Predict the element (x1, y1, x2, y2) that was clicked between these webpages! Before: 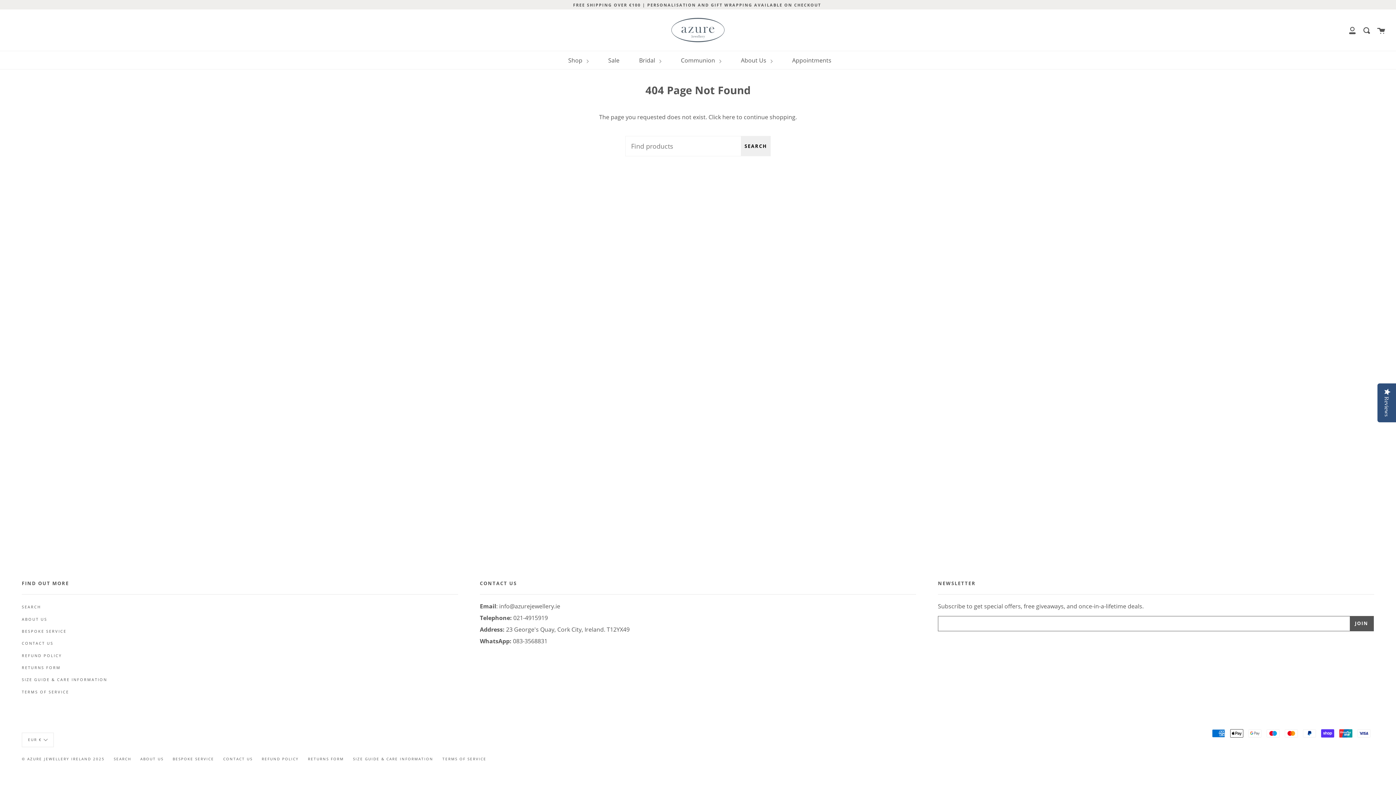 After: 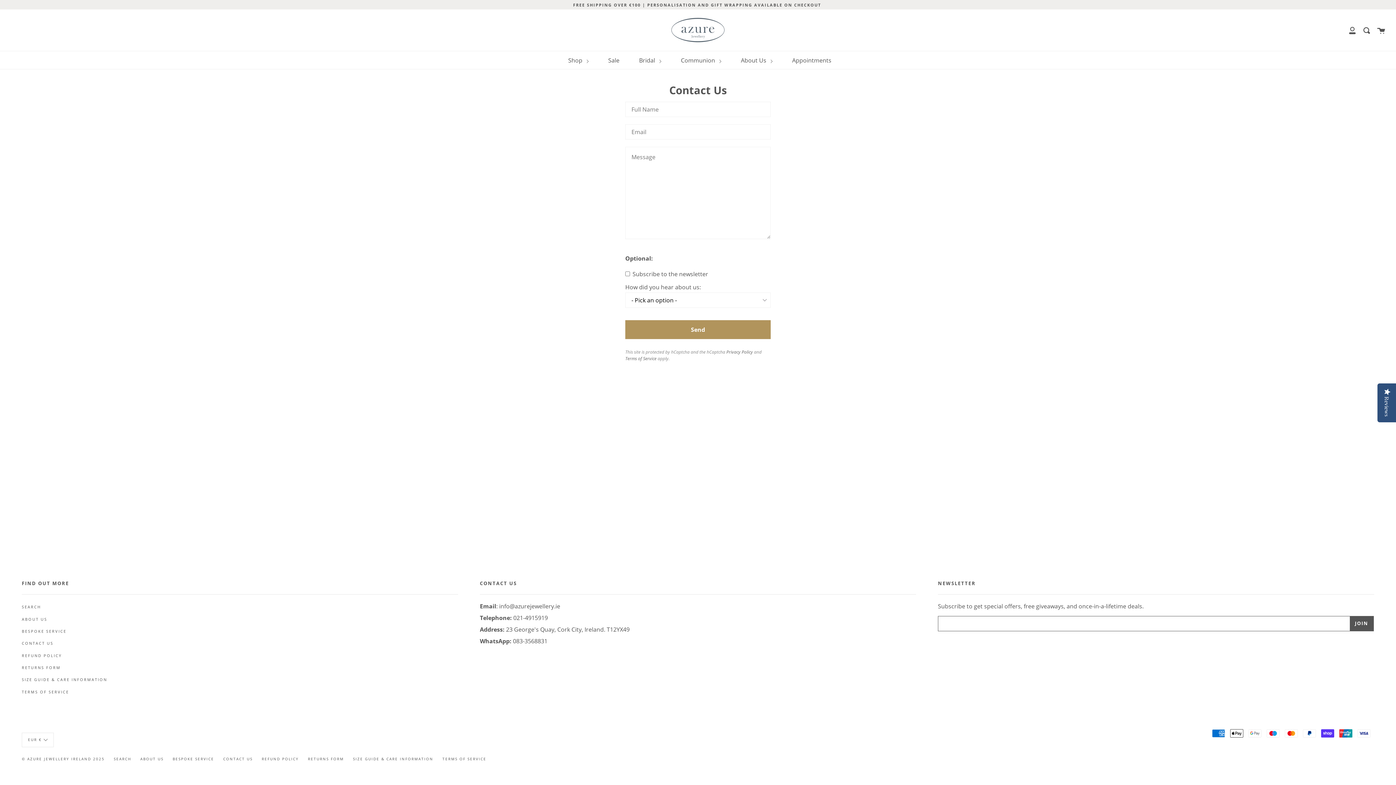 Action: label: CONTACT US bbox: (223, 756, 252, 761)